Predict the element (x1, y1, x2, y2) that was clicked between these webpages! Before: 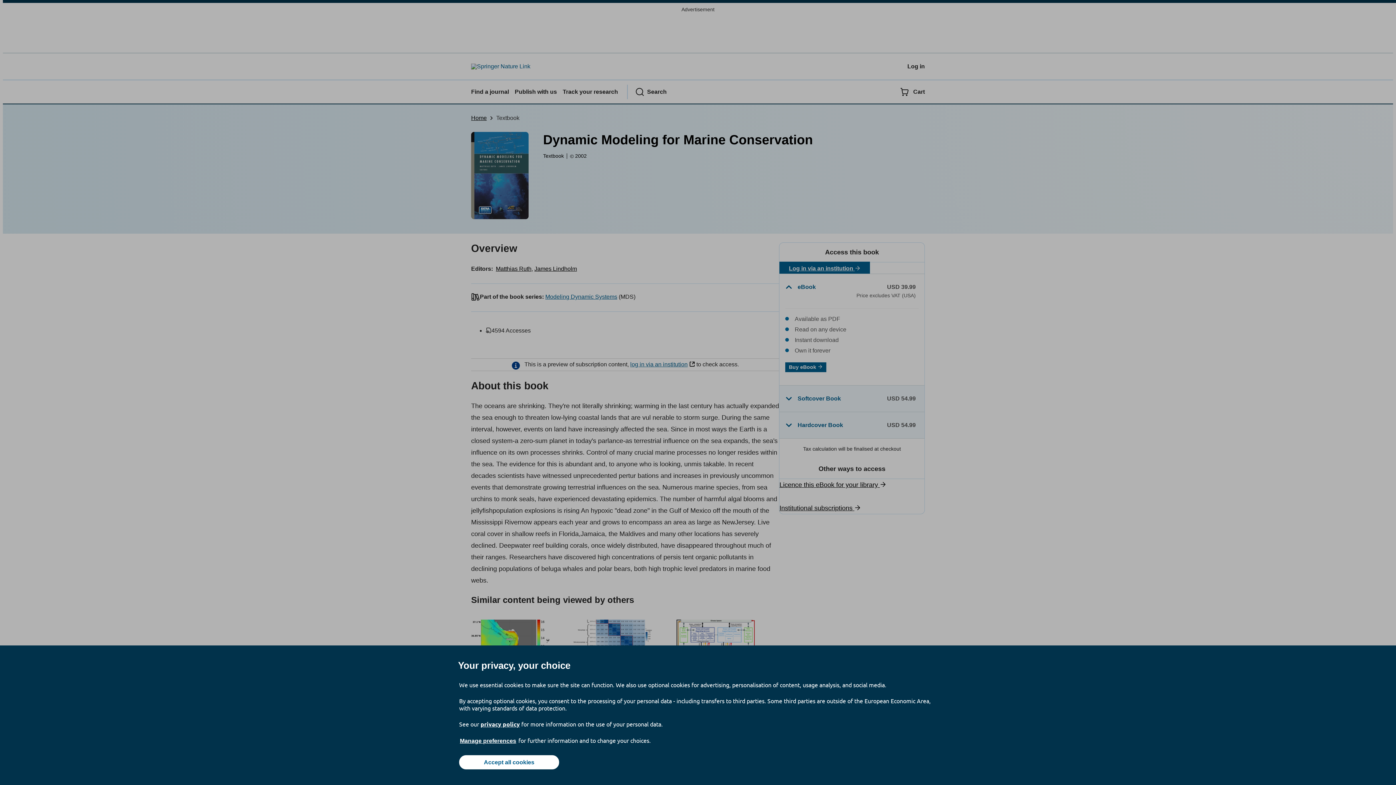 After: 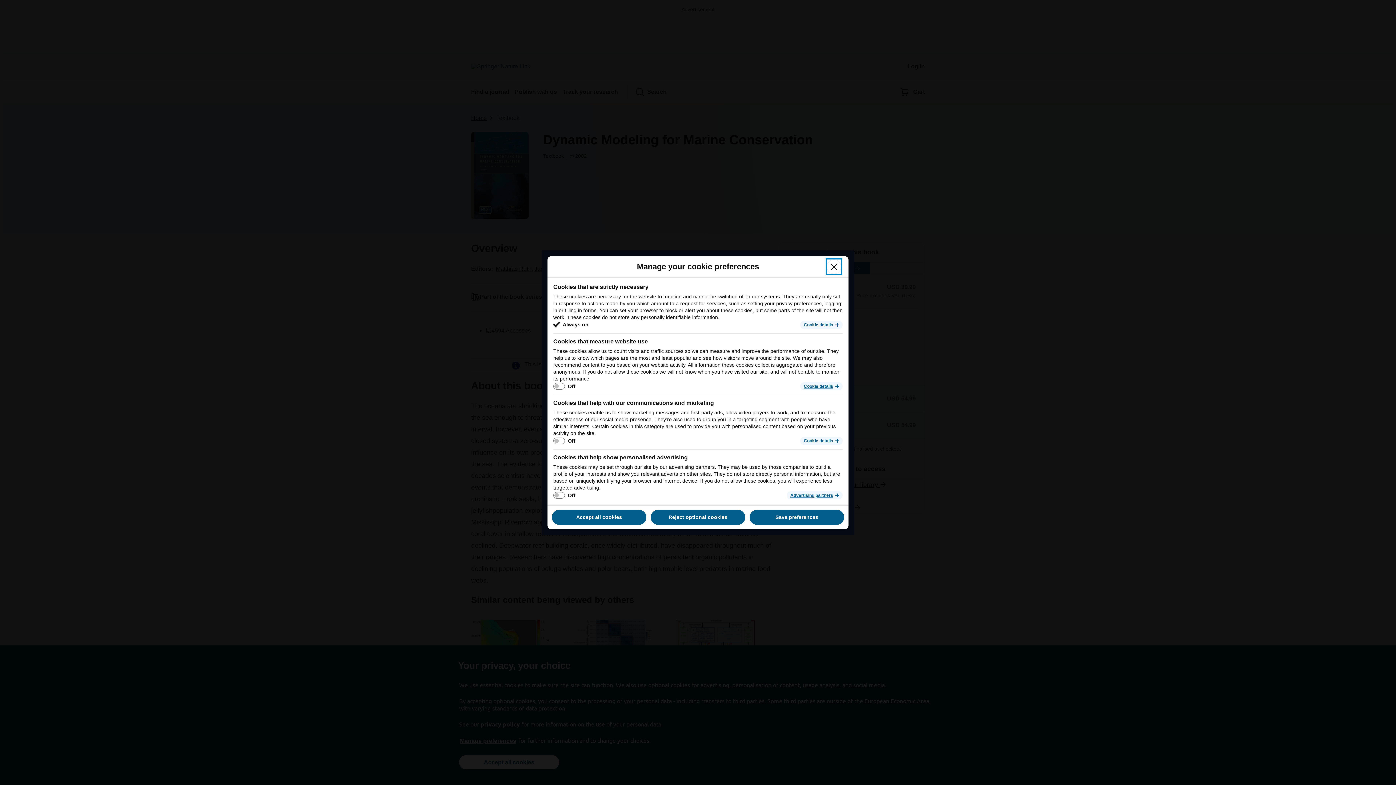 Action: label: Manage preferences bbox: (459, 737, 517, 745)